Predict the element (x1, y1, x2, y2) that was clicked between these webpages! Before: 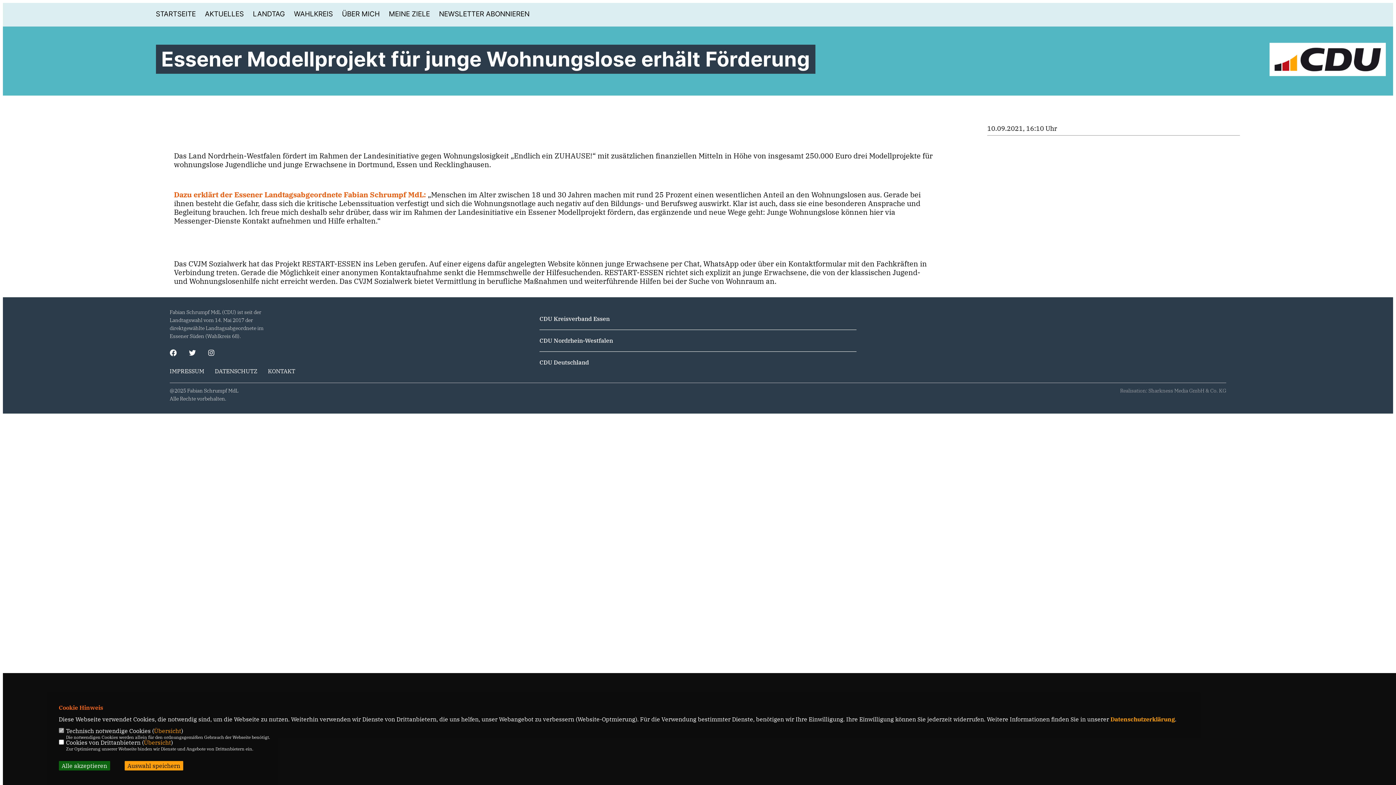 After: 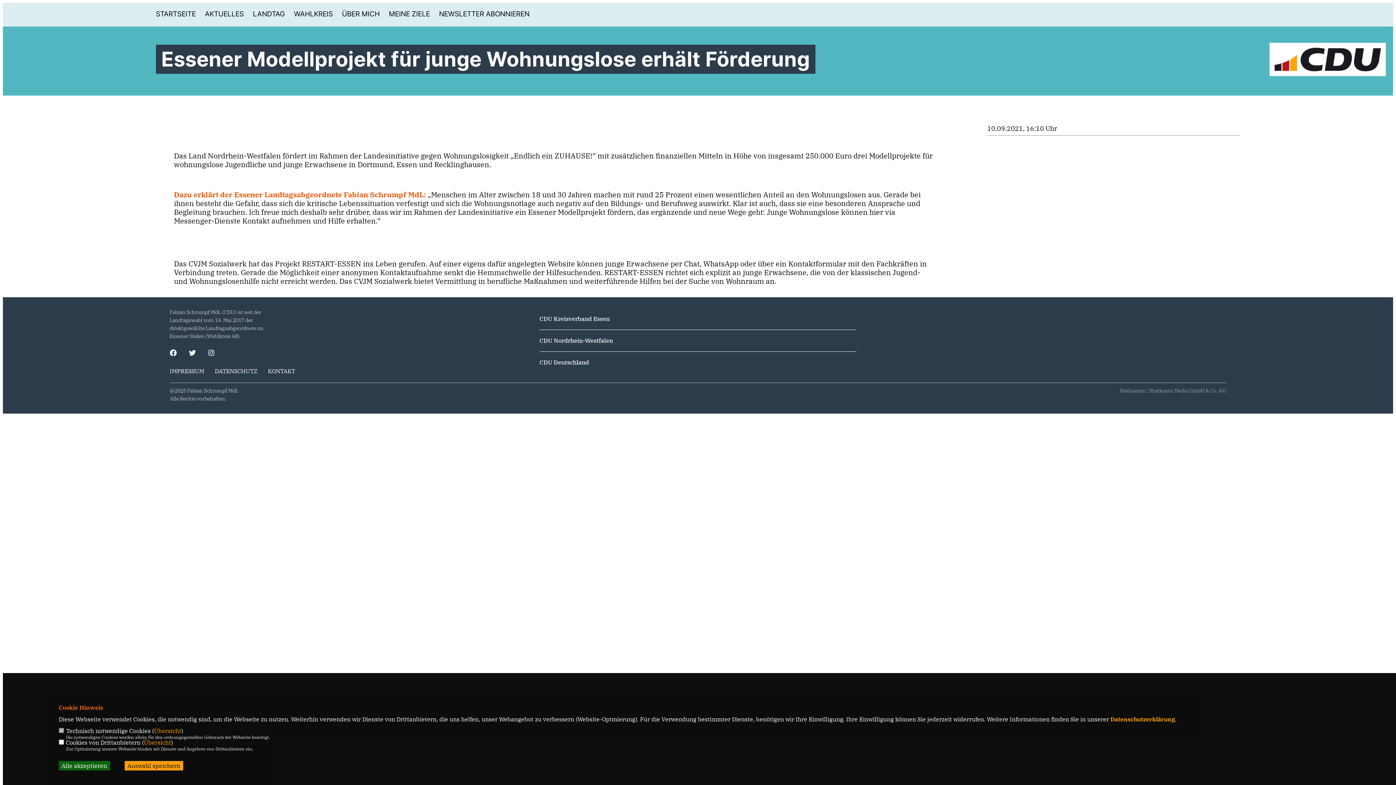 Action: bbox: (539, 358, 589, 366) label: CDU Deutschland